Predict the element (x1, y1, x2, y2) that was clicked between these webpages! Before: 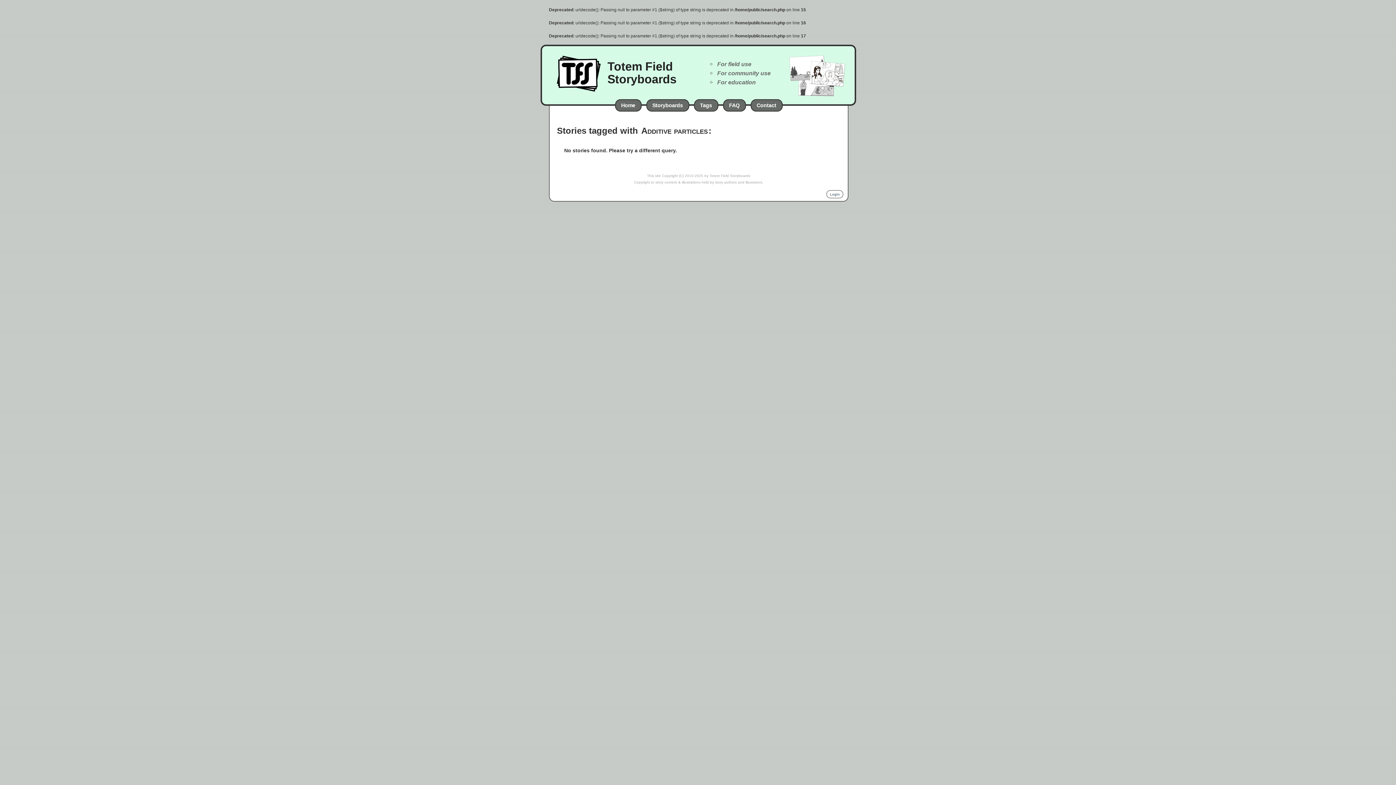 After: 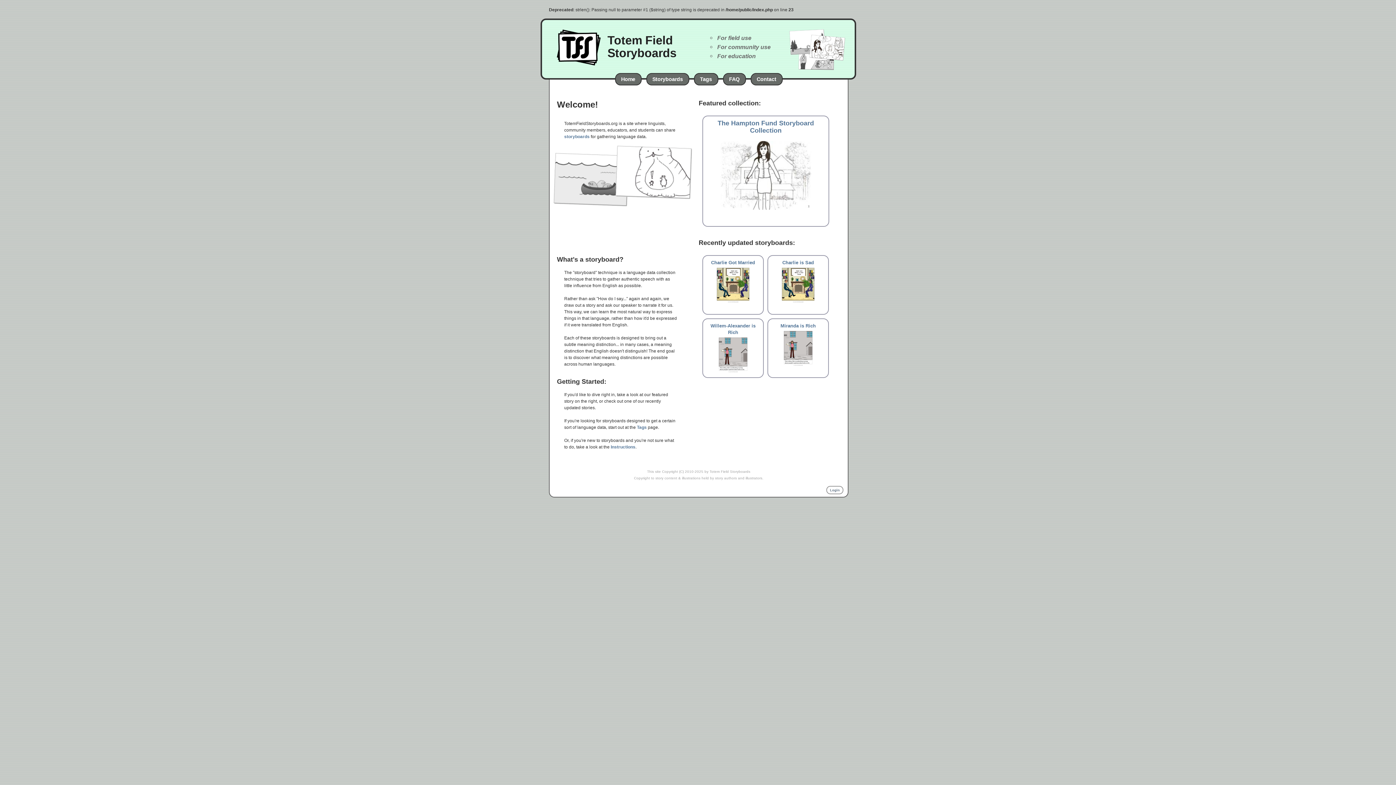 Action: label: Home bbox: (615, 99, 641, 111)